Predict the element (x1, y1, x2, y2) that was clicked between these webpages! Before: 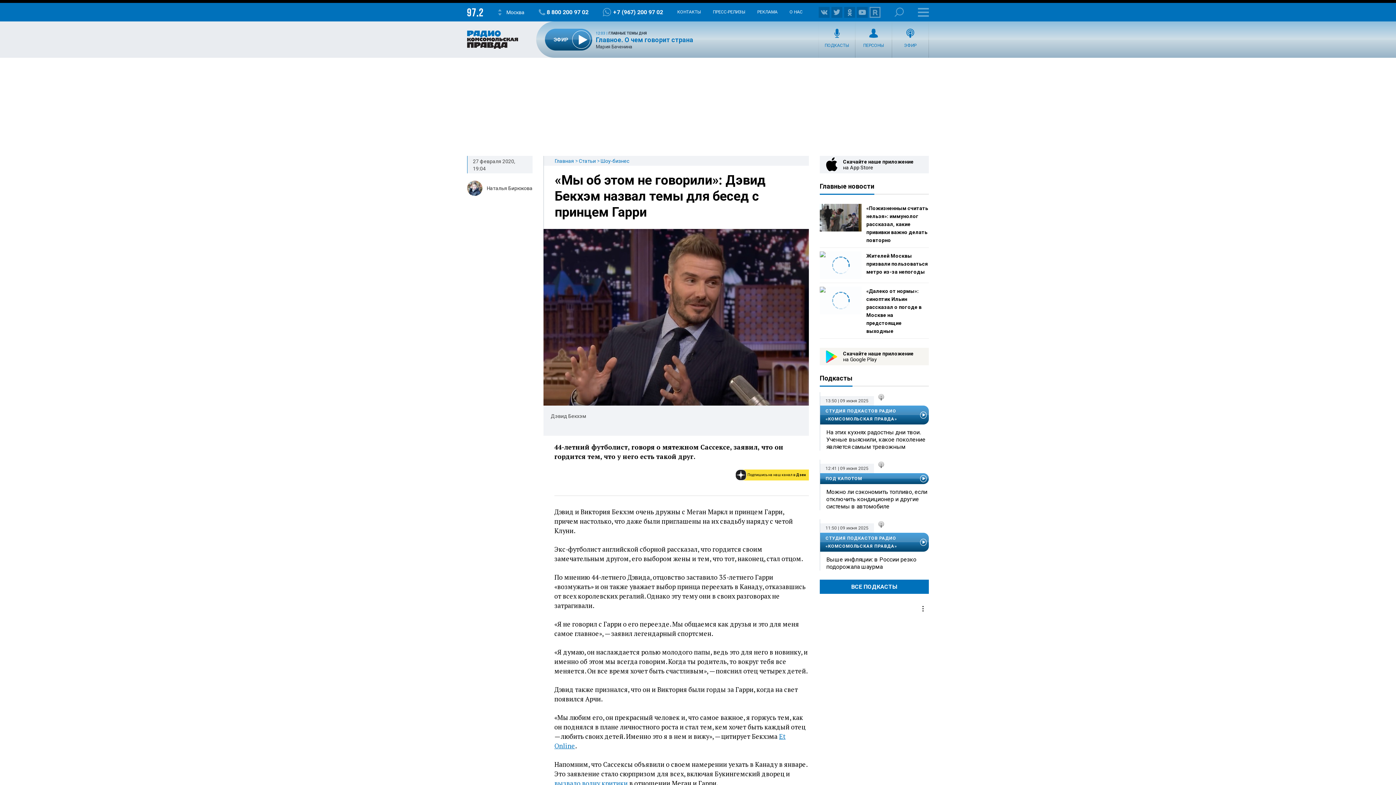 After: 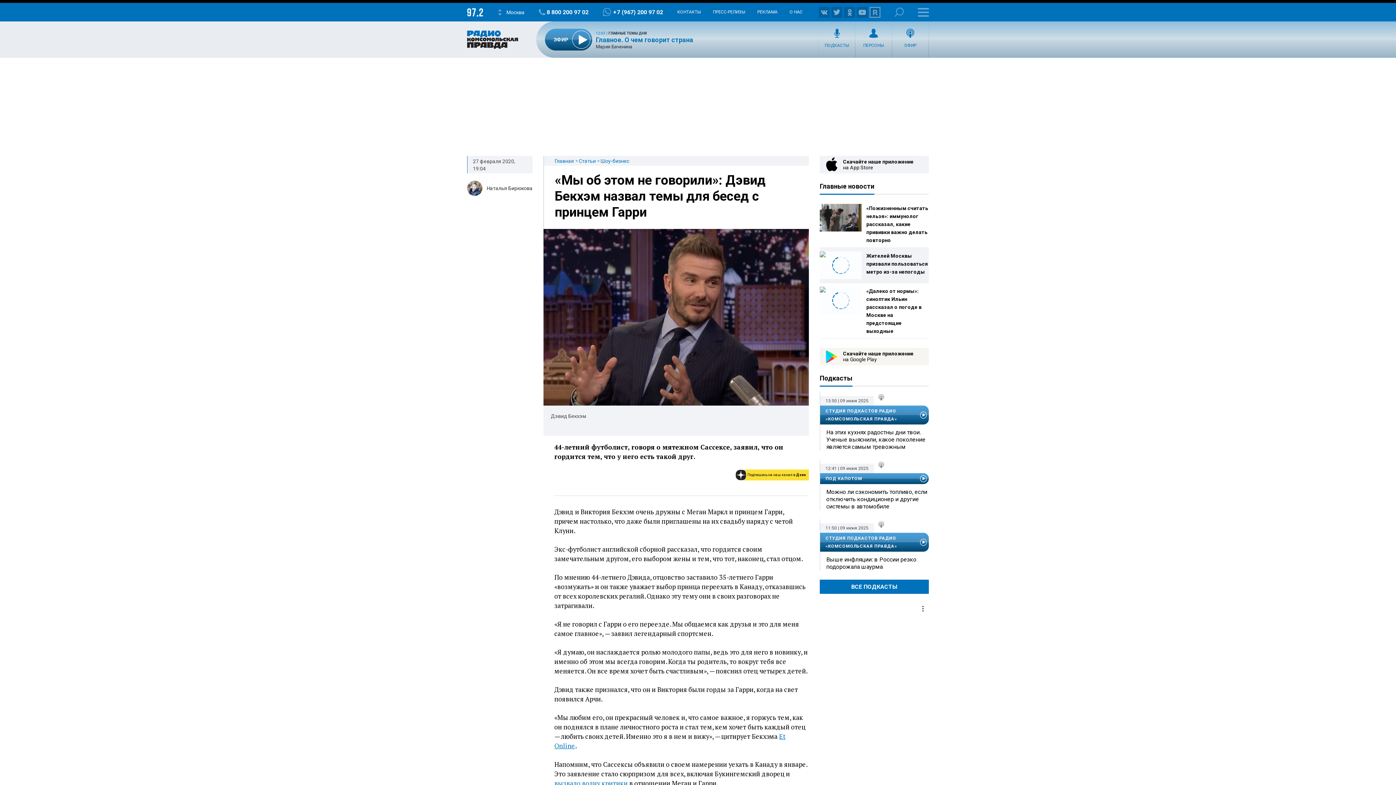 Action: bbox: (820, 251, 861, 279)